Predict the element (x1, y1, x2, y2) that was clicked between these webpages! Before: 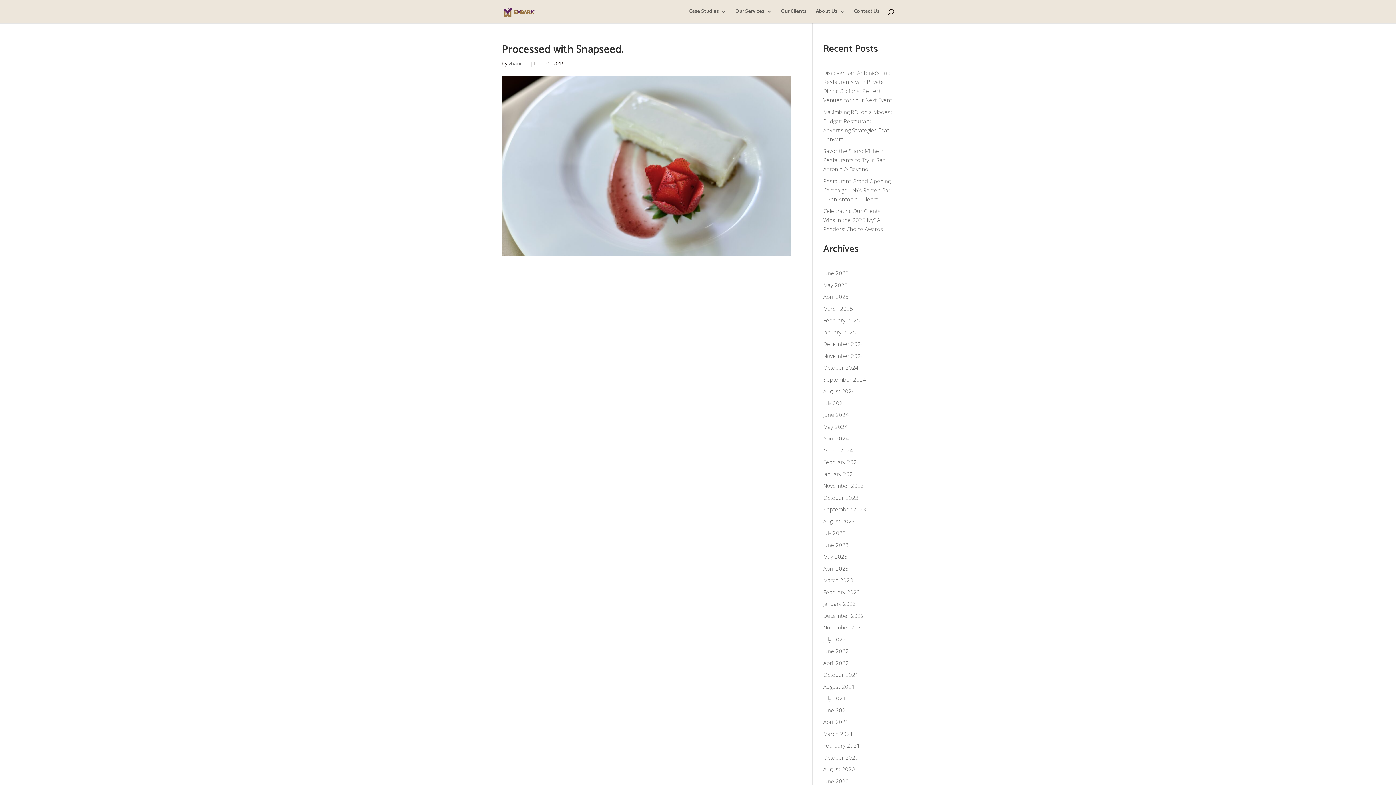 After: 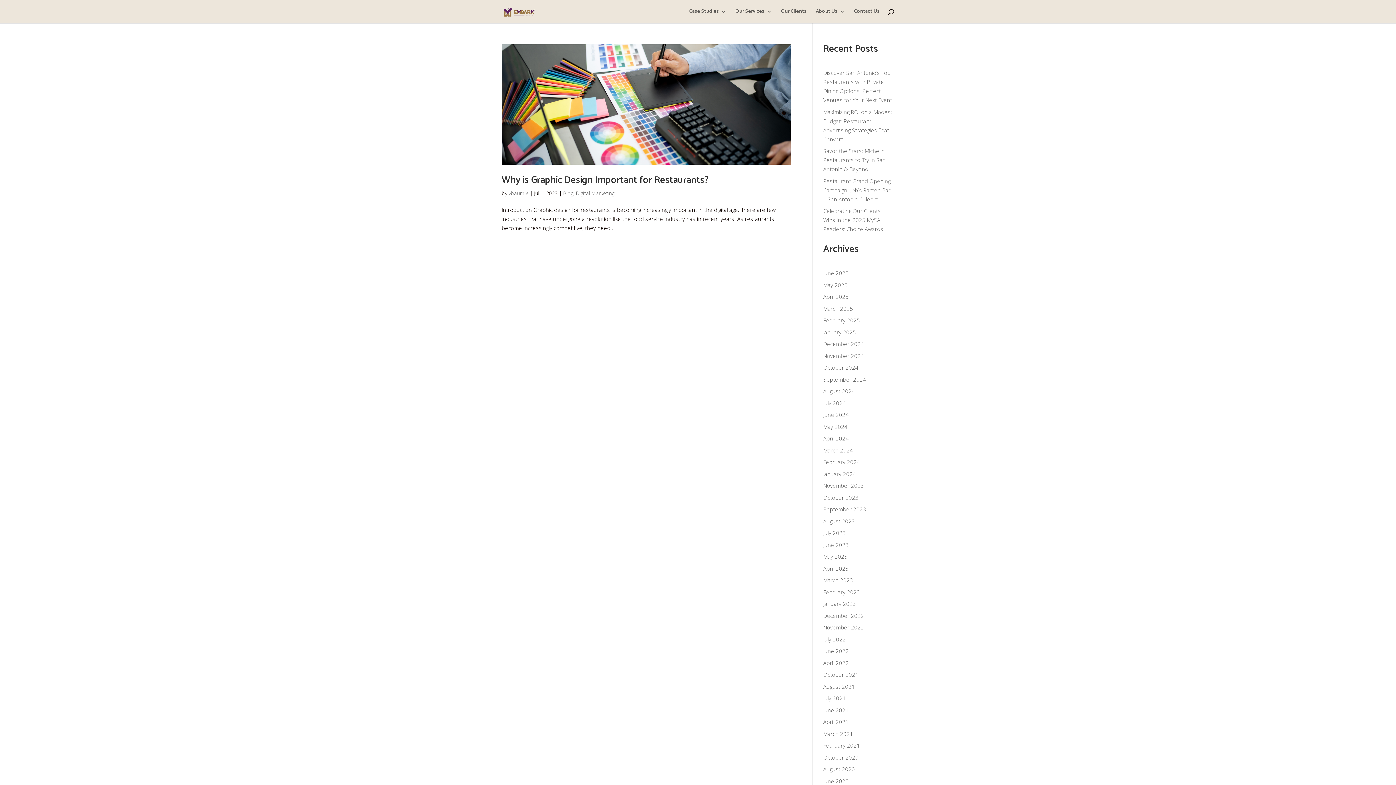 Action: bbox: (823, 529, 846, 536) label: July 2023